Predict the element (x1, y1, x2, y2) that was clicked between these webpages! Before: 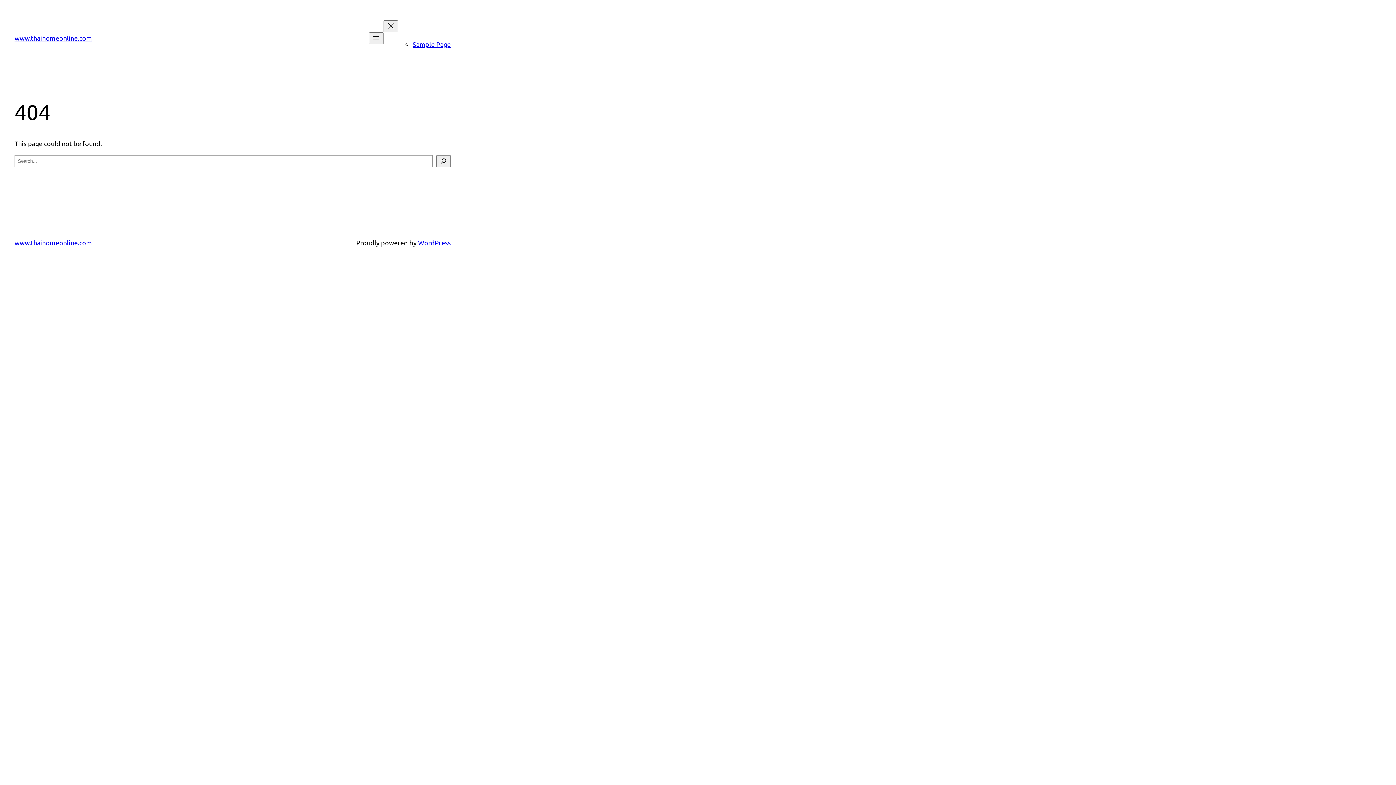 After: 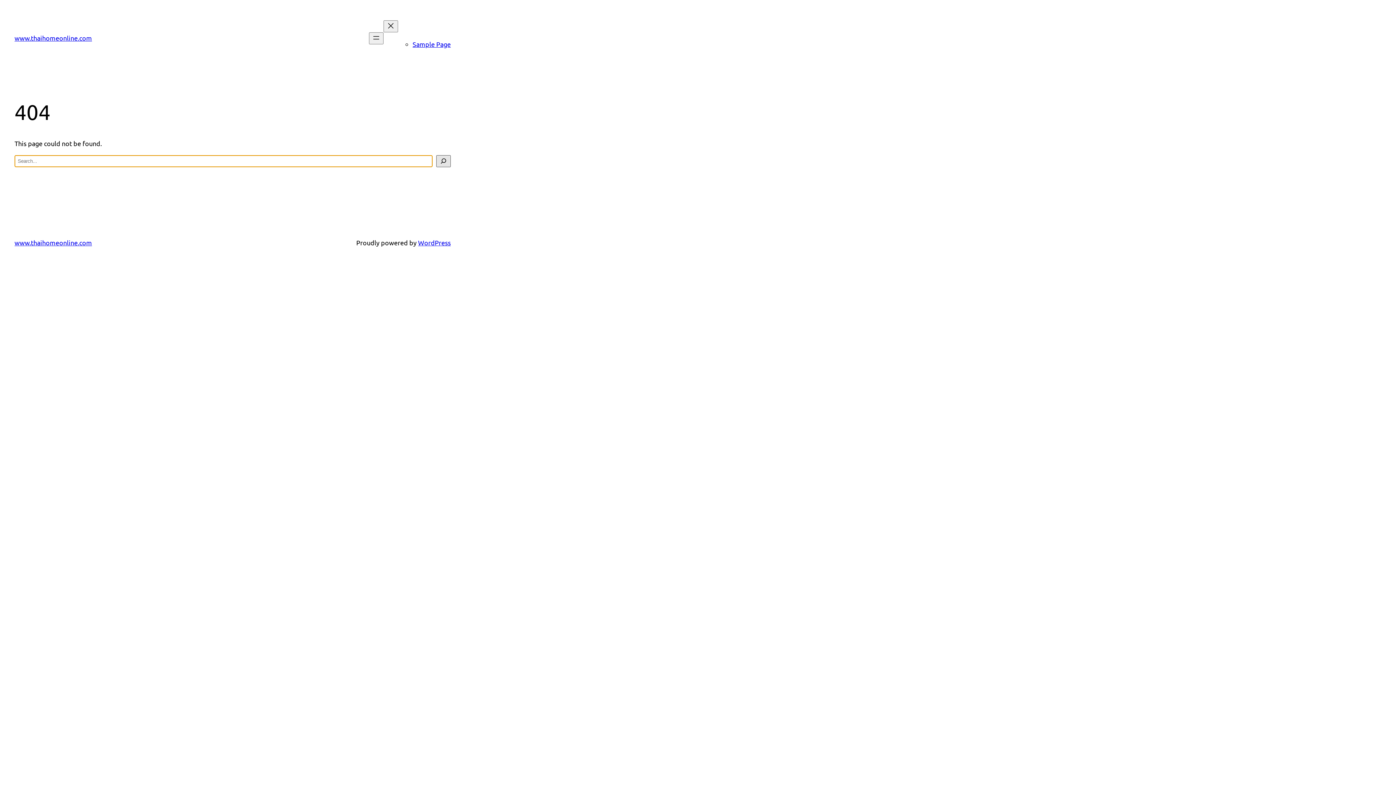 Action: bbox: (436, 155, 450, 167) label: Search